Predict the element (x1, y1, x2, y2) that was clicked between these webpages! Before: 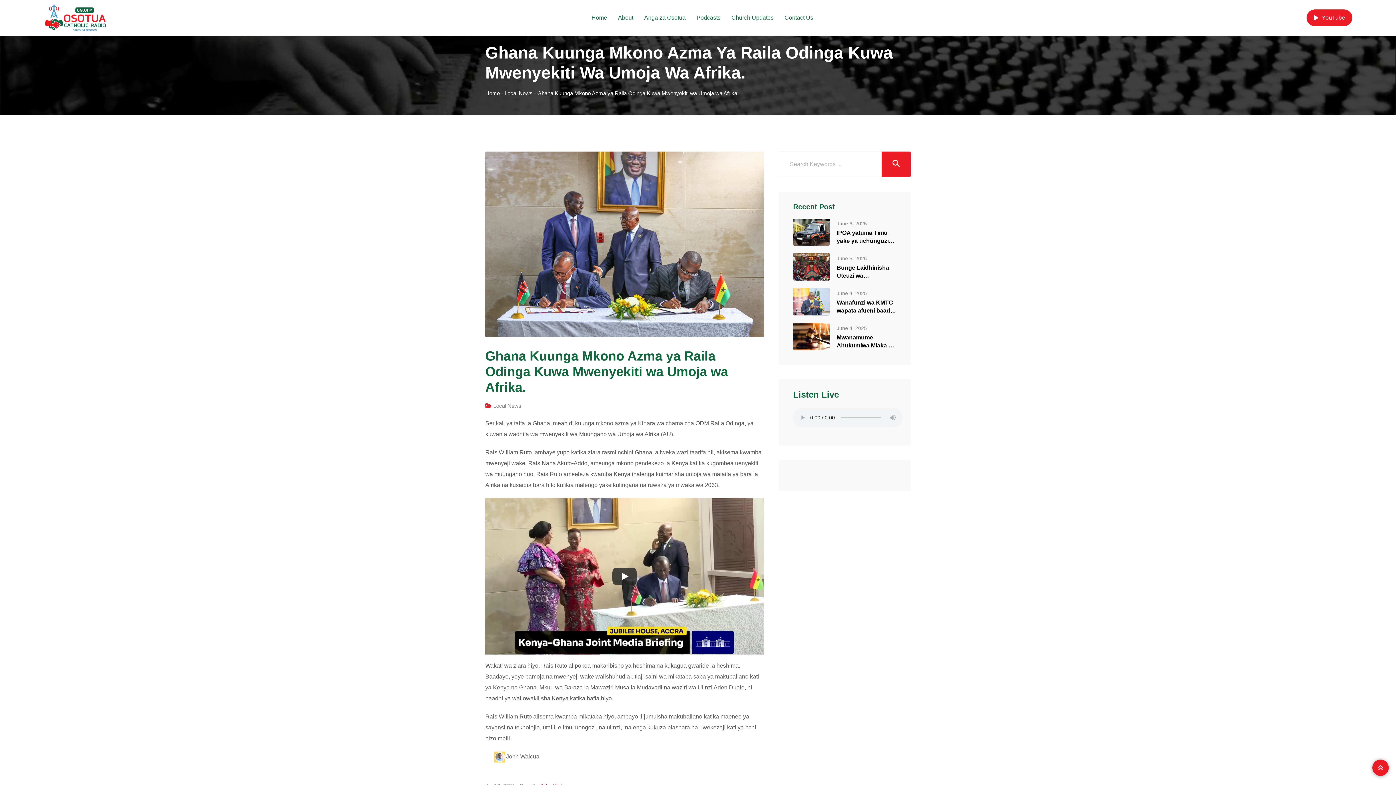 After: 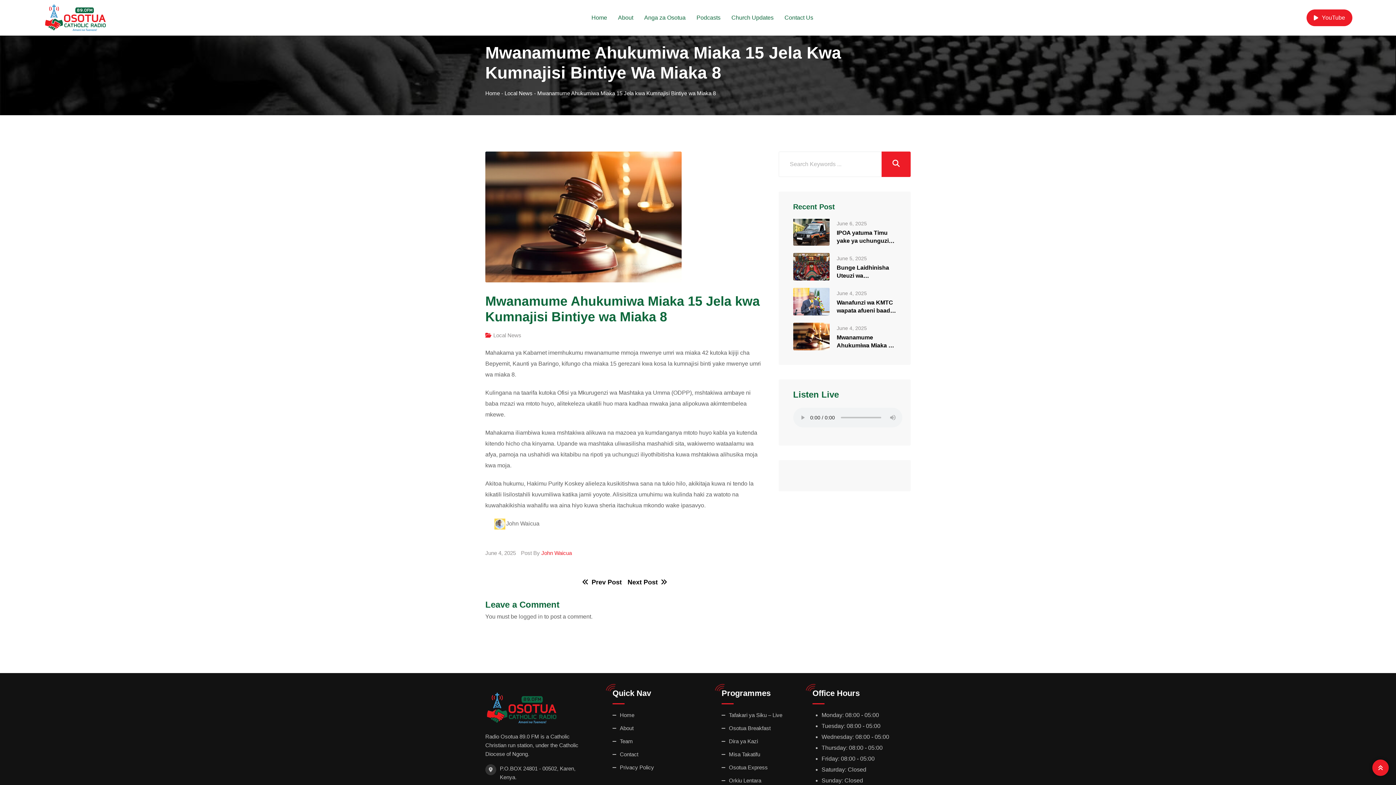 Action: bbox: (836, 333, 896, 349) label: Mwanamume Ahukumiwa Miaka 15 Jela kwa Kumnajisi Bintiye wa Miaka…